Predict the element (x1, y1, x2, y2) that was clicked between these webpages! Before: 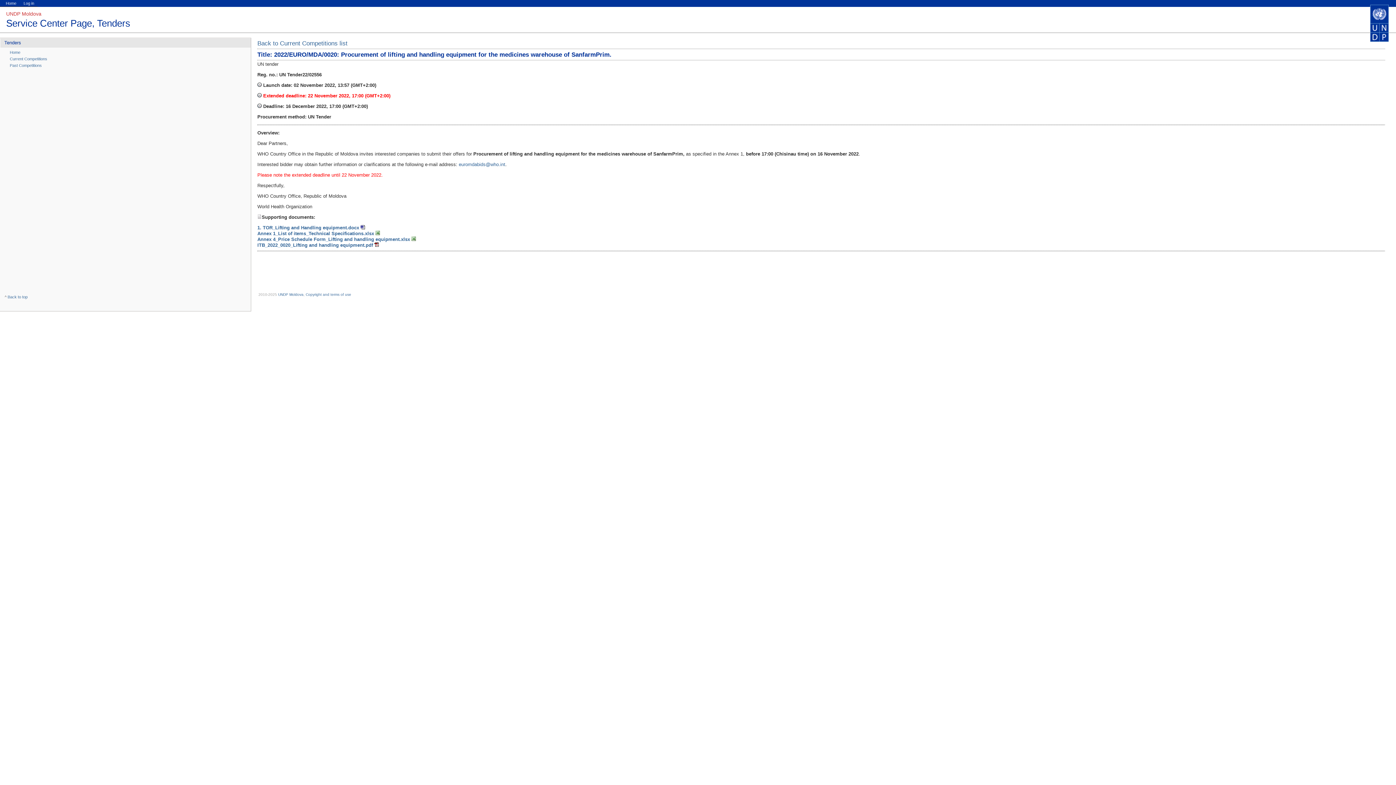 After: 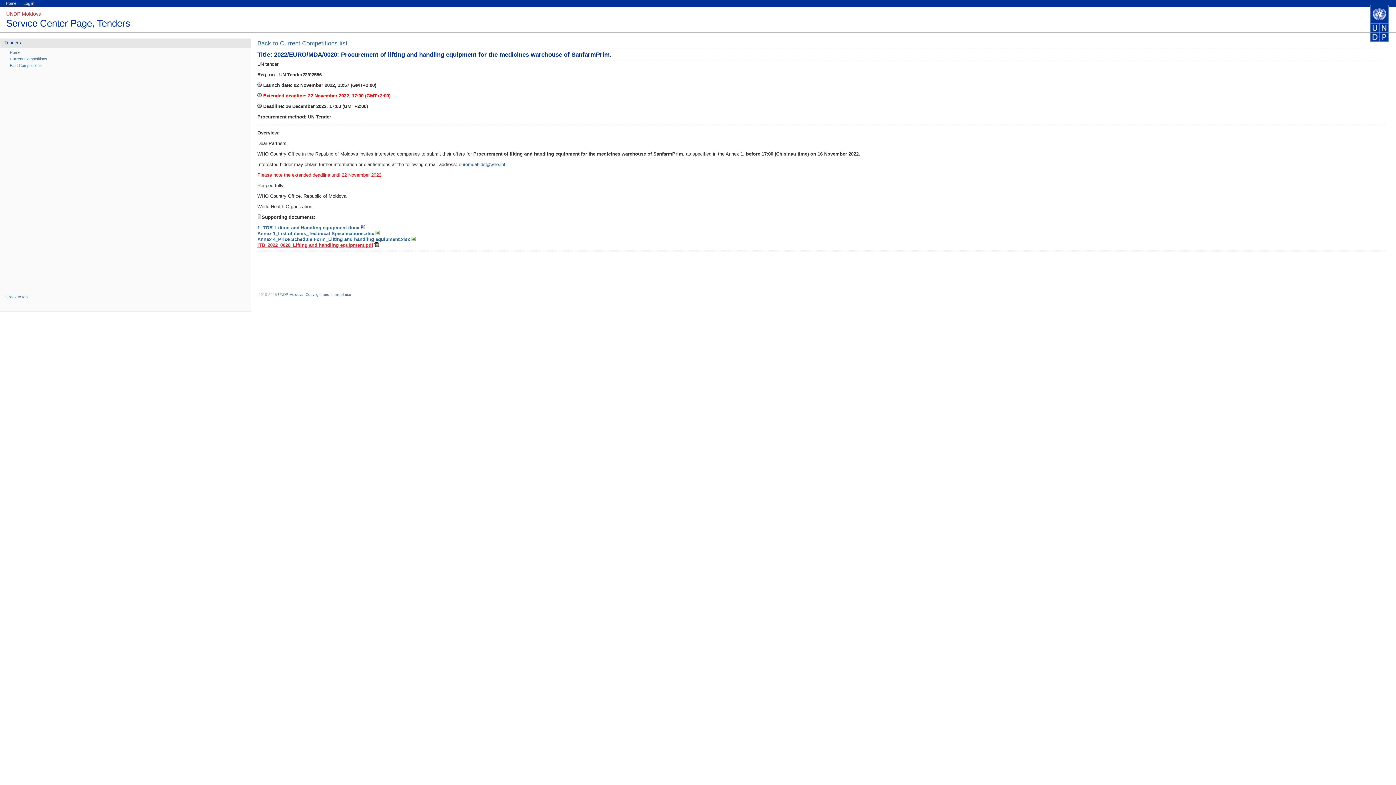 Action: label: ITB_2022_0020_Lifting and handling equipment.pdf bbox: (257, 242, 373, 248)